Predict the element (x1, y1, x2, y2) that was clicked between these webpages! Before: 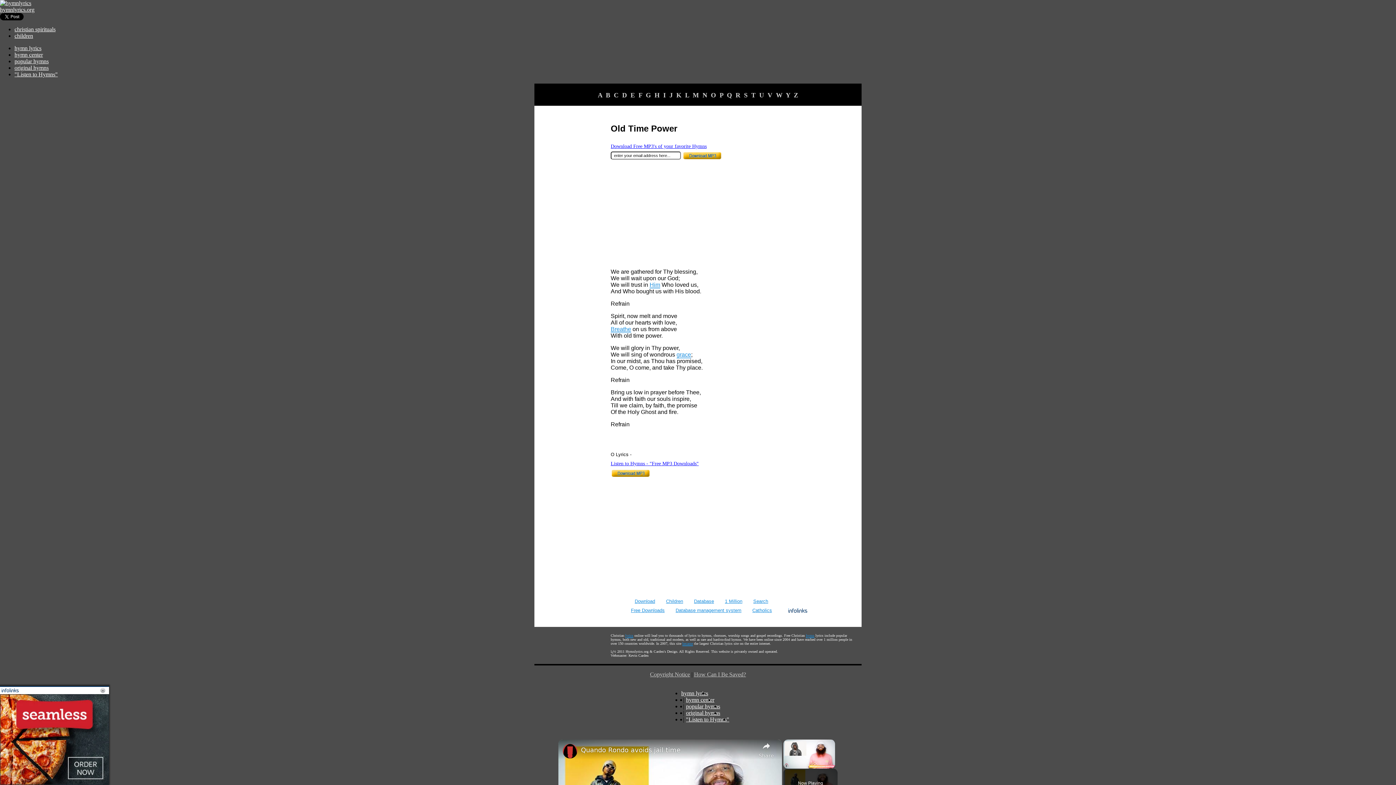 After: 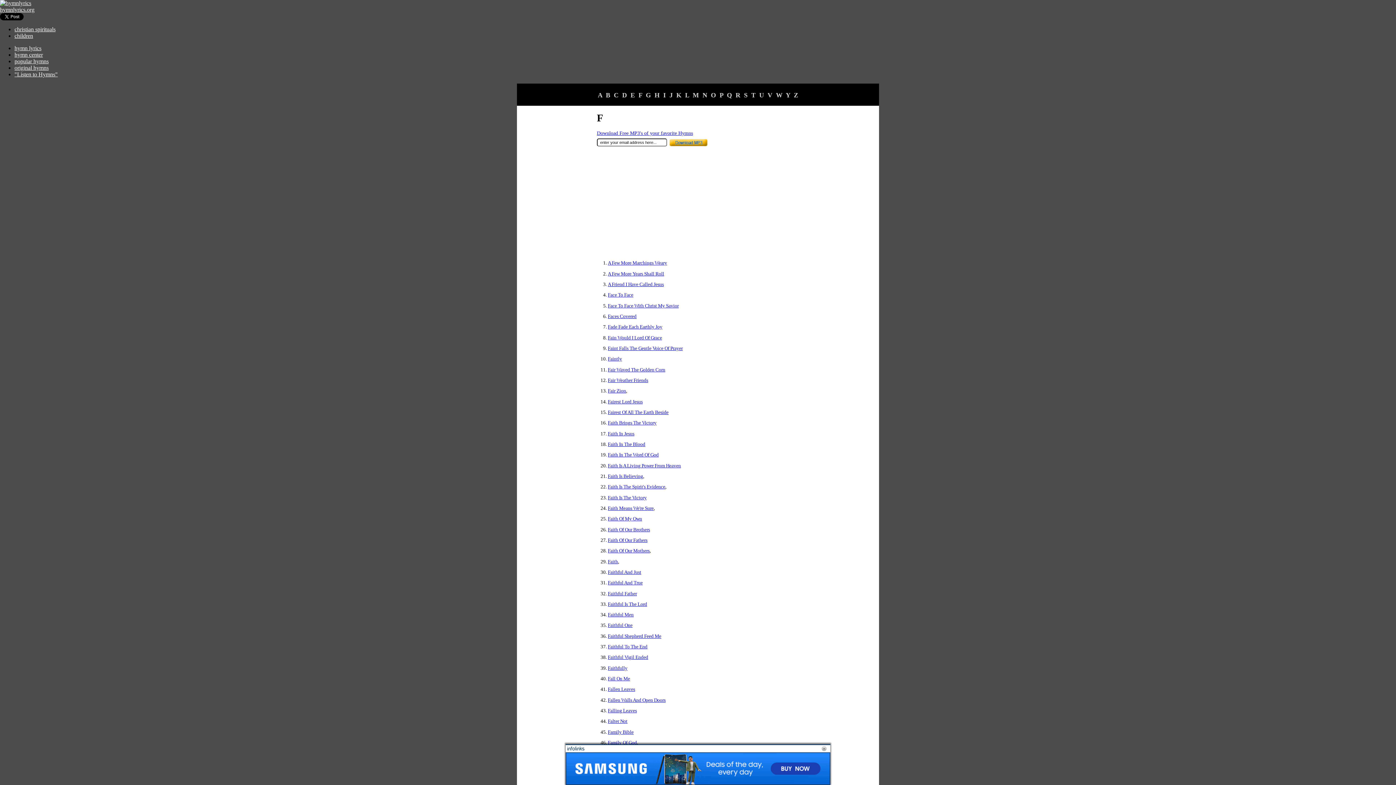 Action: label: F bbox: (638, 91, 642, 98)